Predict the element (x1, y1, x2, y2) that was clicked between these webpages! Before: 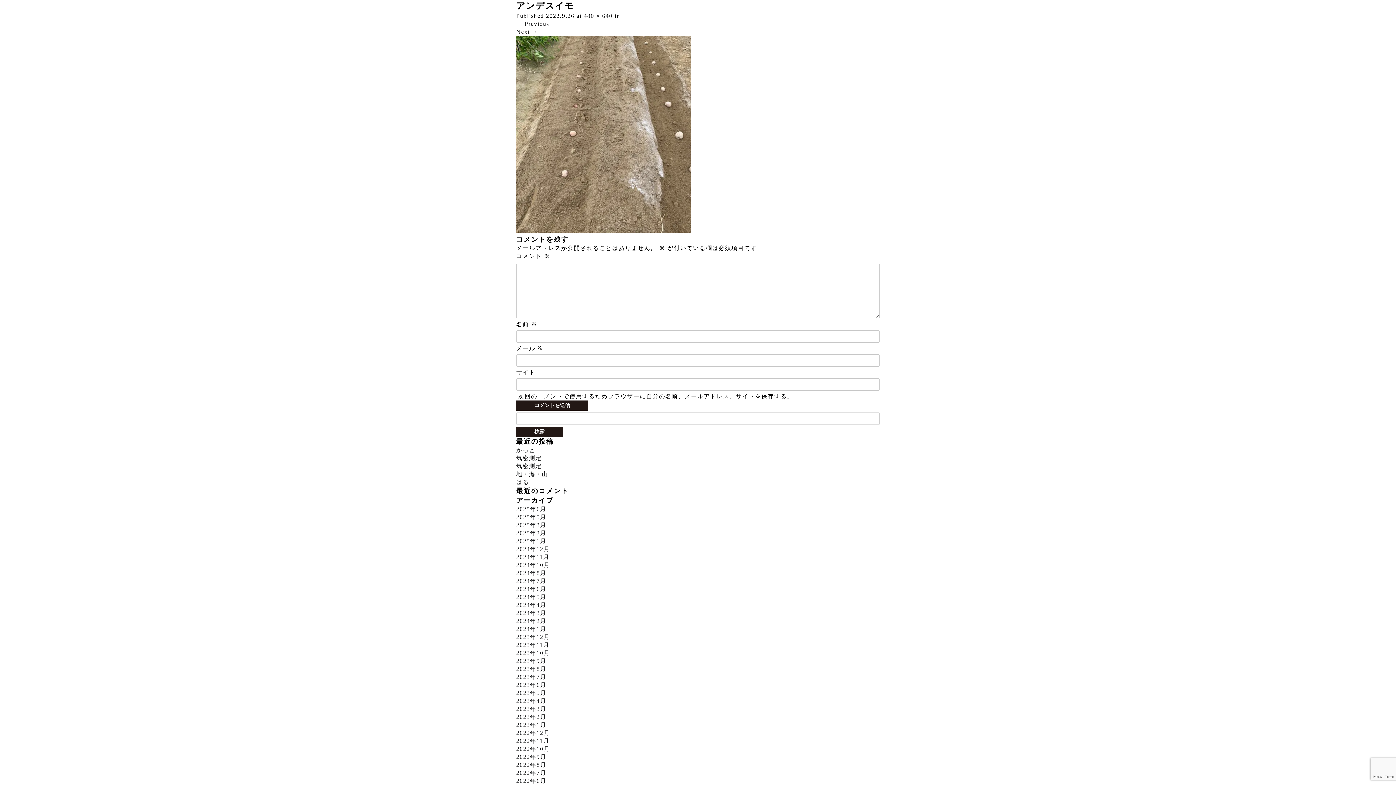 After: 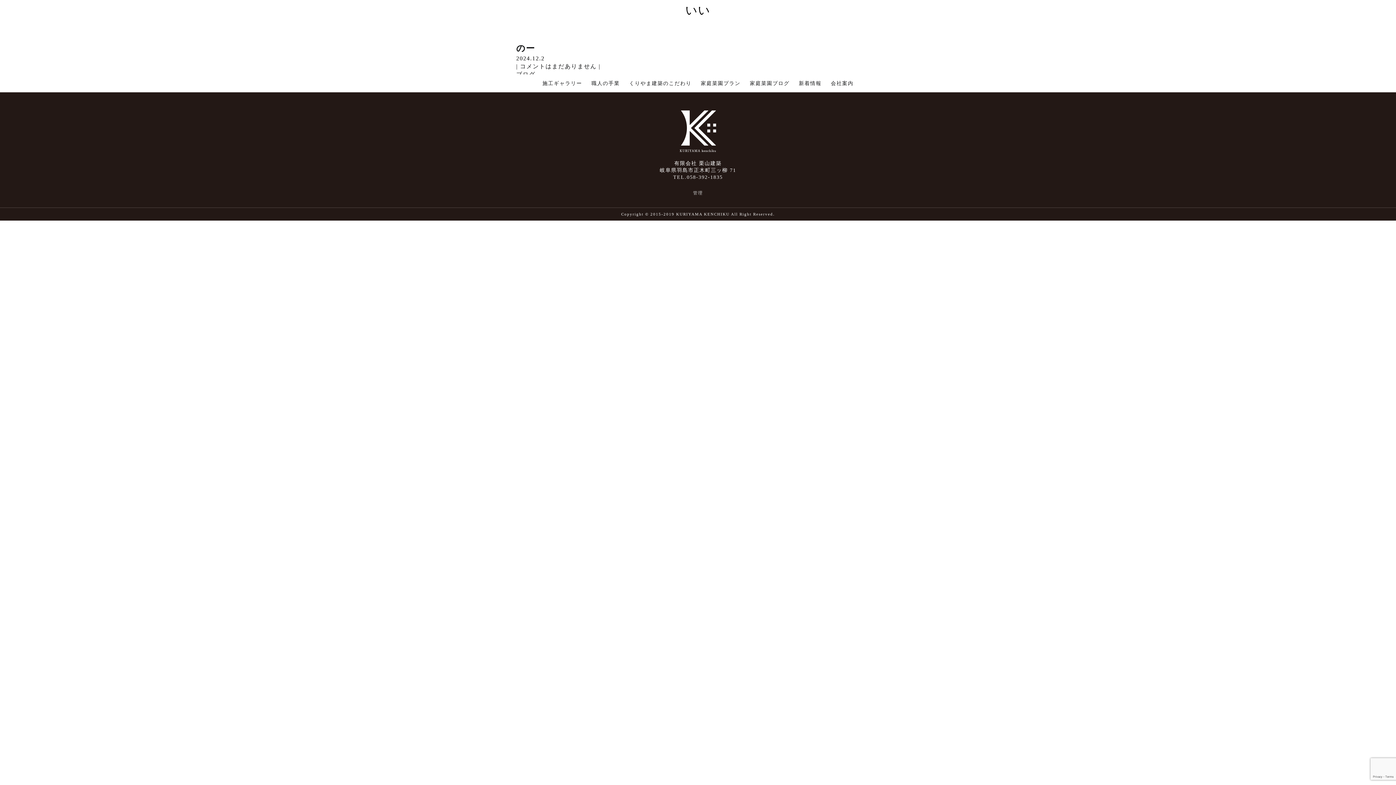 Action: label: 2024年12月 bbox: (516, 546, 550, 552)